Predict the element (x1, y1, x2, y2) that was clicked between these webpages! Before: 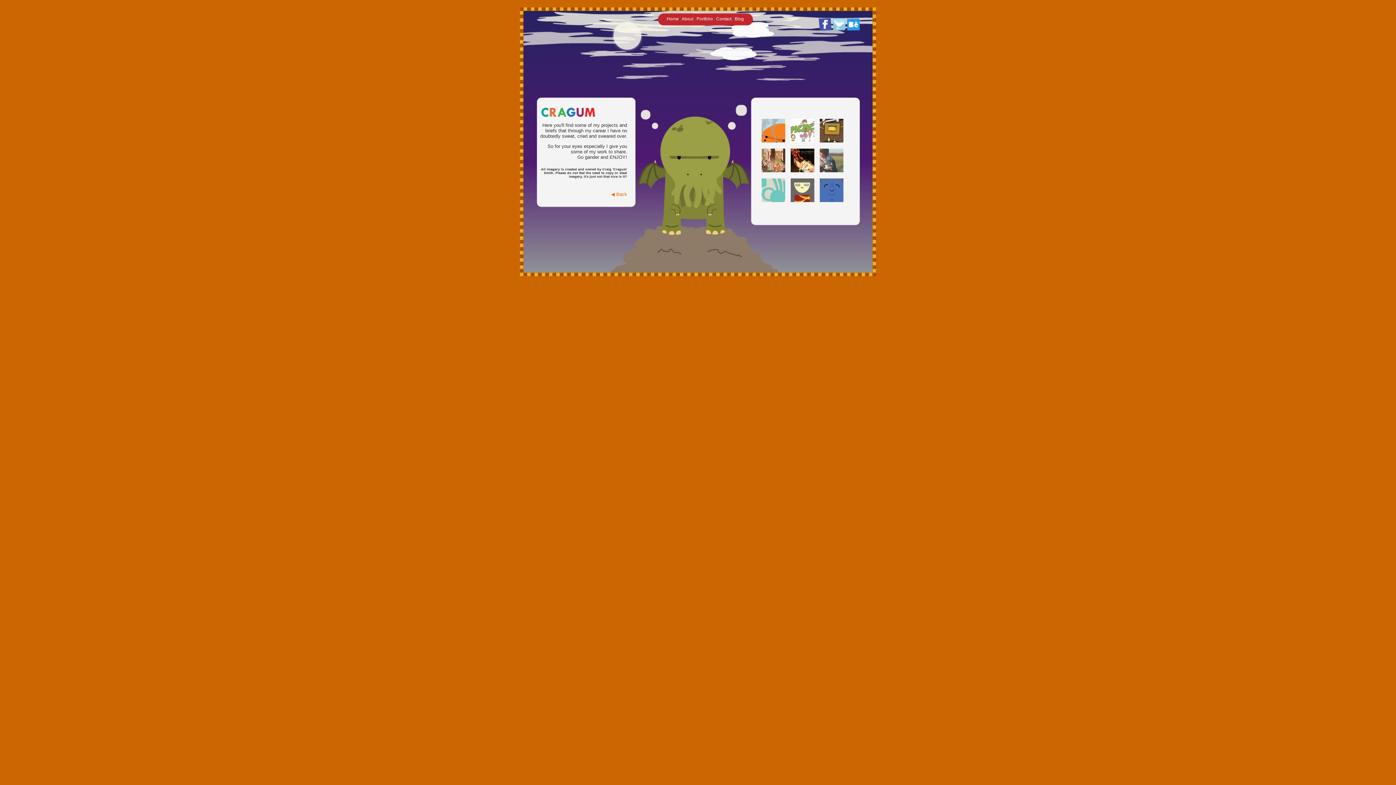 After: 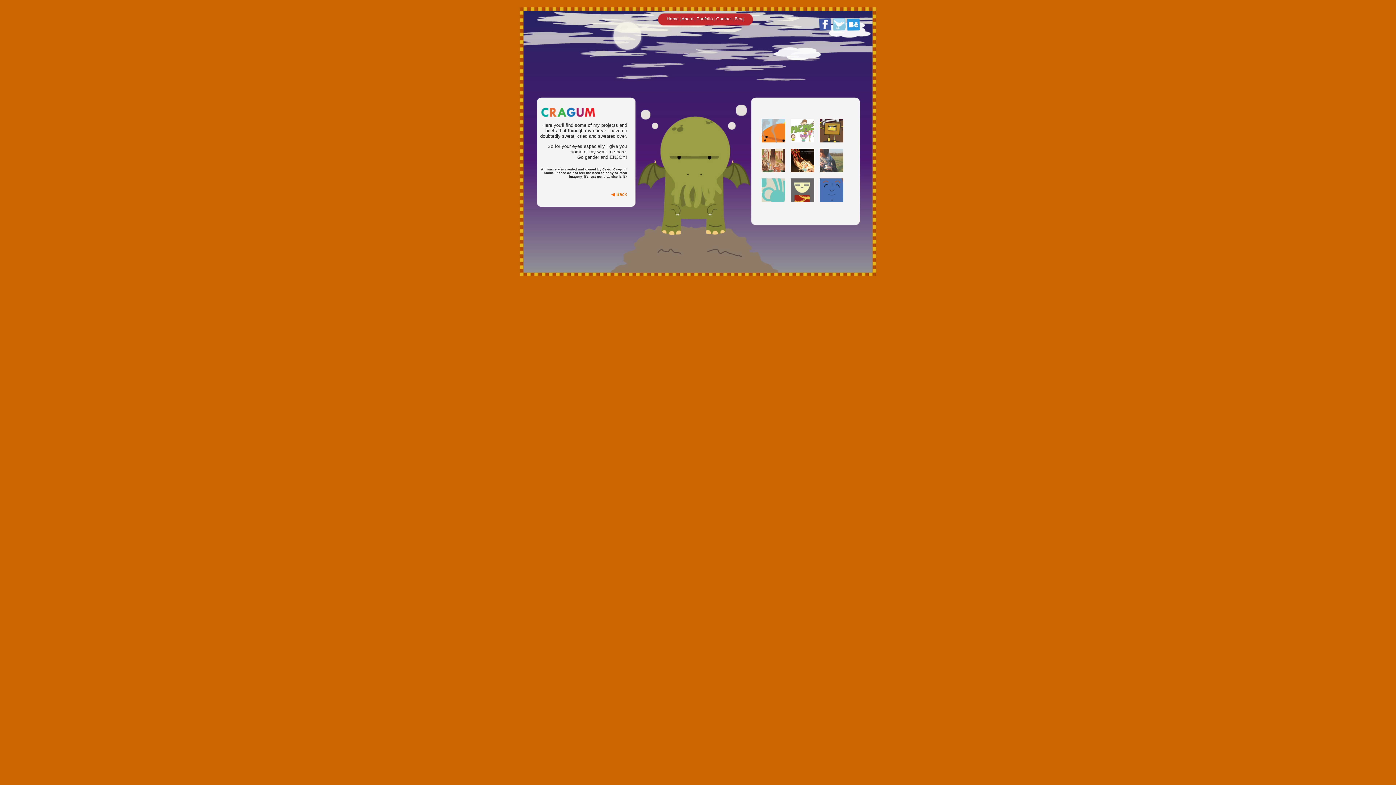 Action: label: Portfolio  bbox: (696, 16, 714, 21)